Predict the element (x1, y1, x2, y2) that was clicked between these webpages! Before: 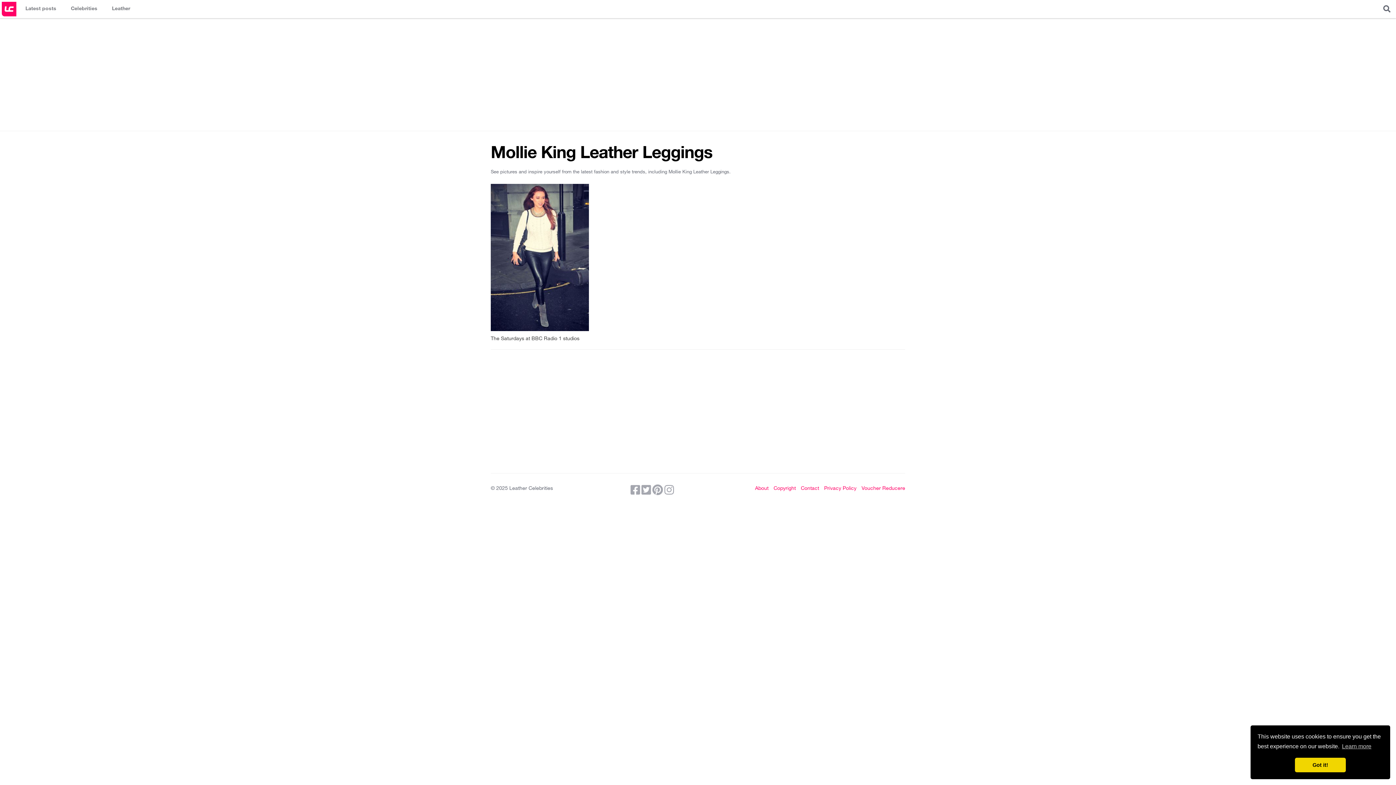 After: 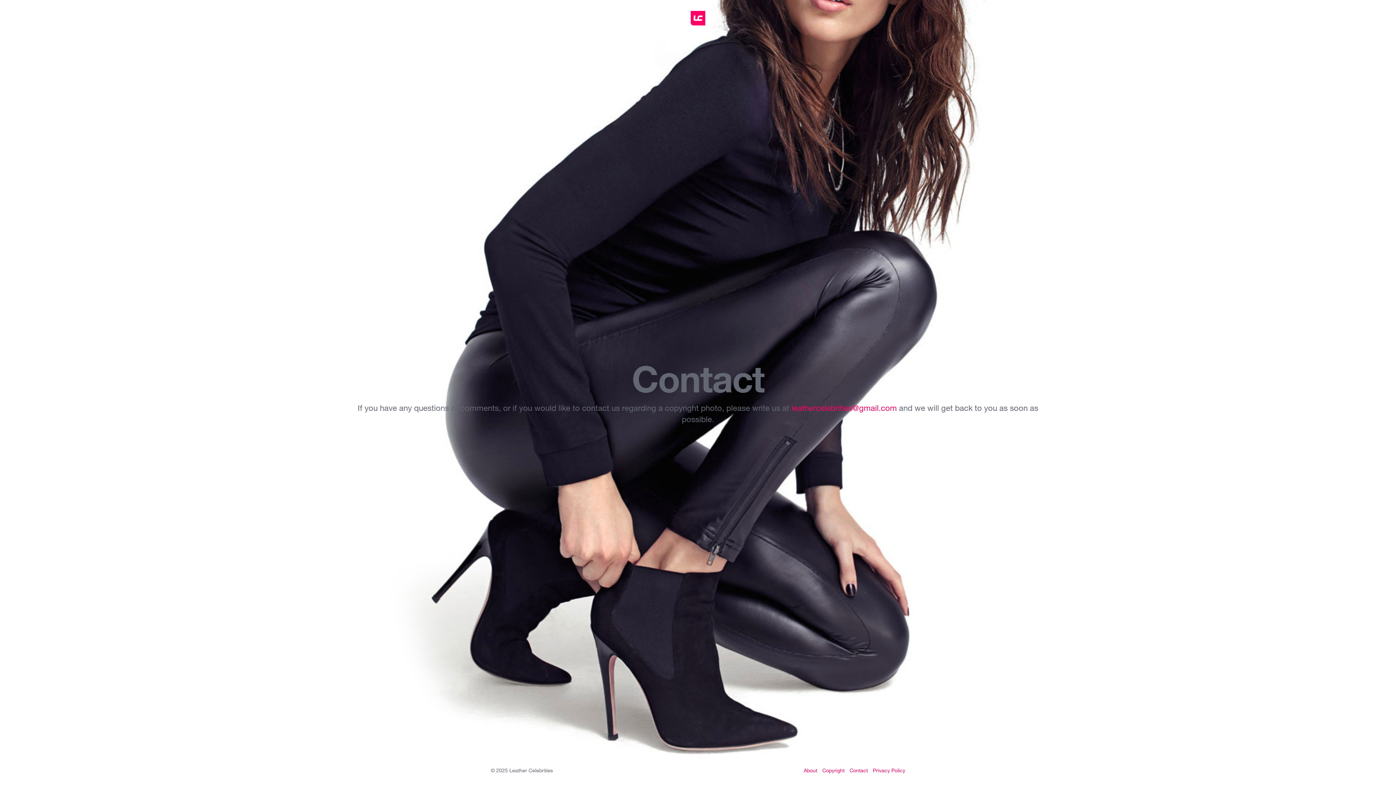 Action: label: Contact bbox: (801, 484, 819, 492)